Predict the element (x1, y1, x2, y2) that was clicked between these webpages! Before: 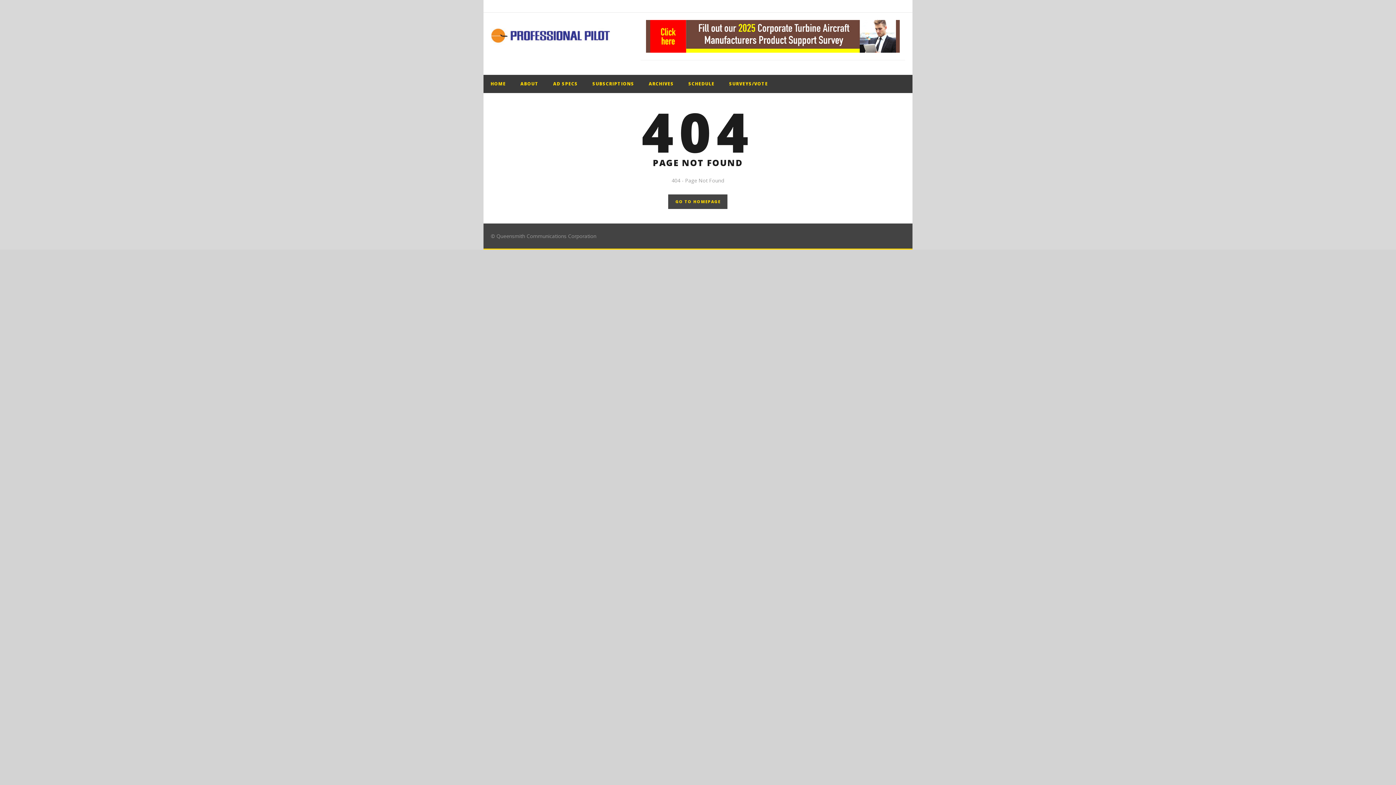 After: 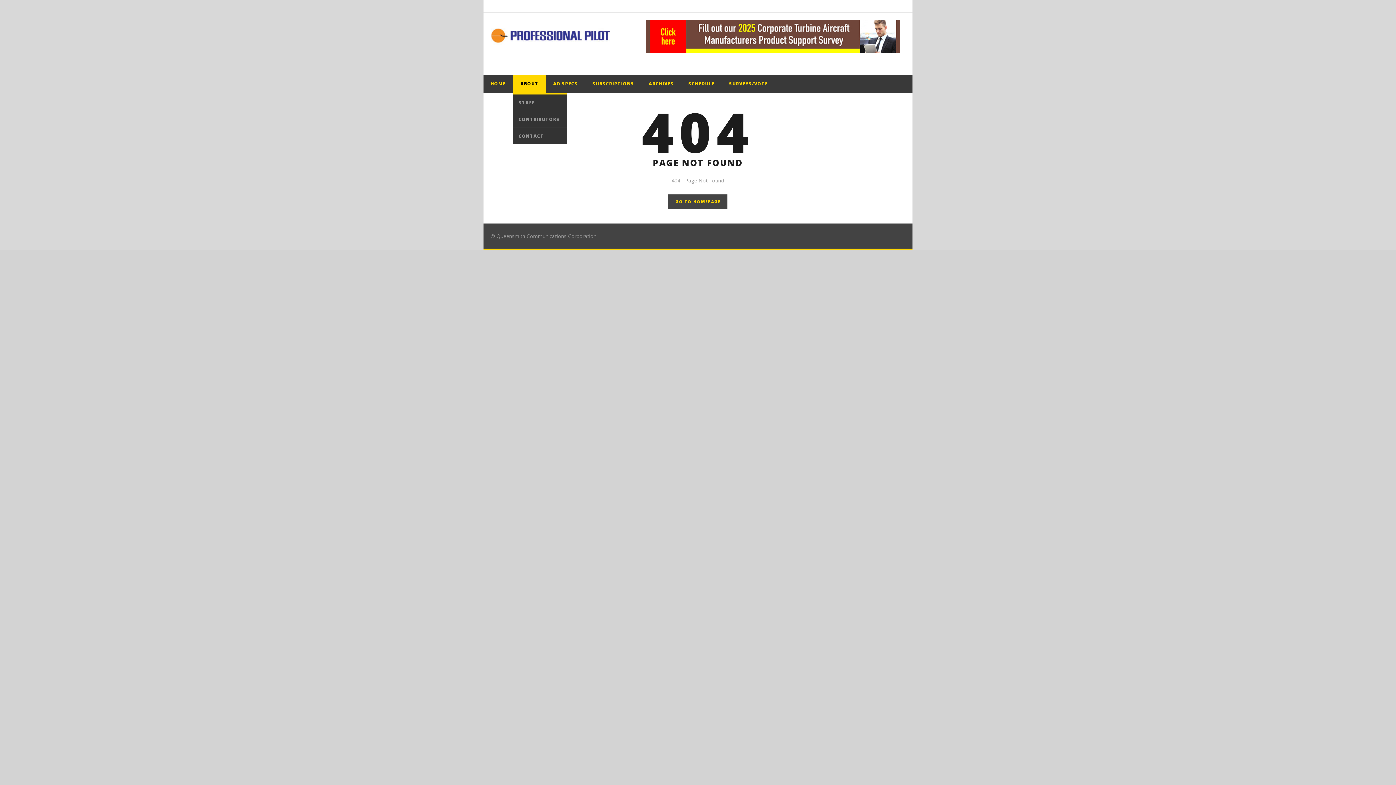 Action: bbox: (513, 74, 546, 93) label: ABOUT